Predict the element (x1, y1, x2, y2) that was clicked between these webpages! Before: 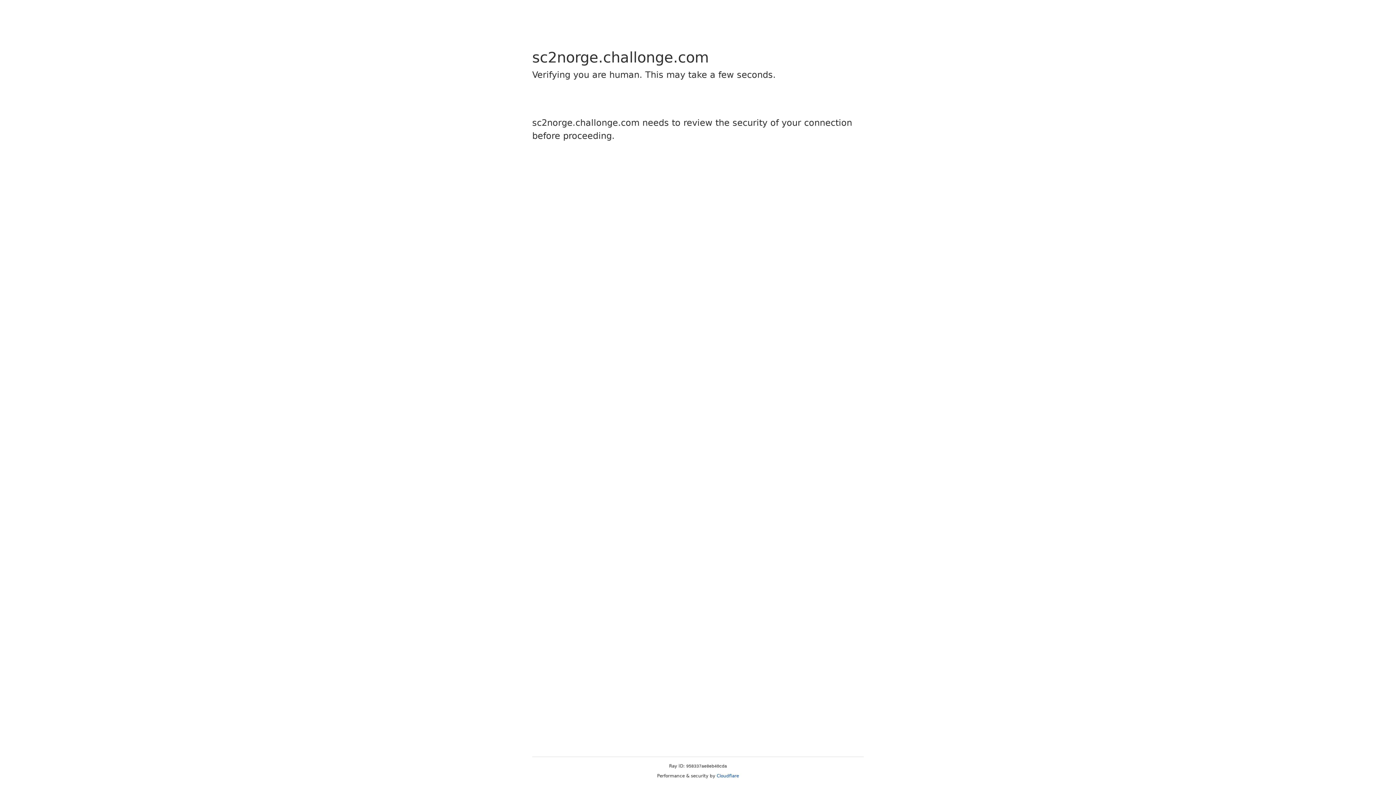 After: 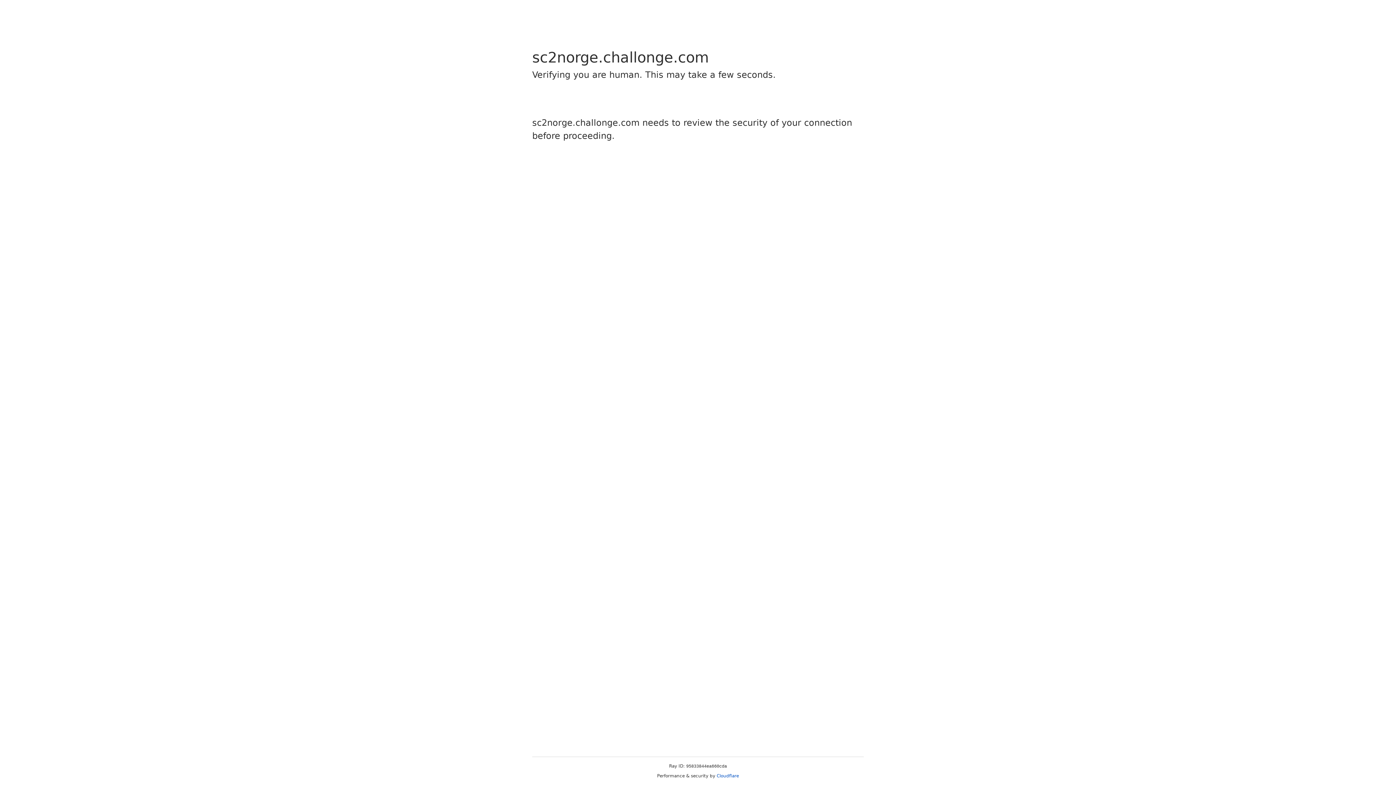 Action: label: Cloudflare bbox: (716, 773, 739, 778)